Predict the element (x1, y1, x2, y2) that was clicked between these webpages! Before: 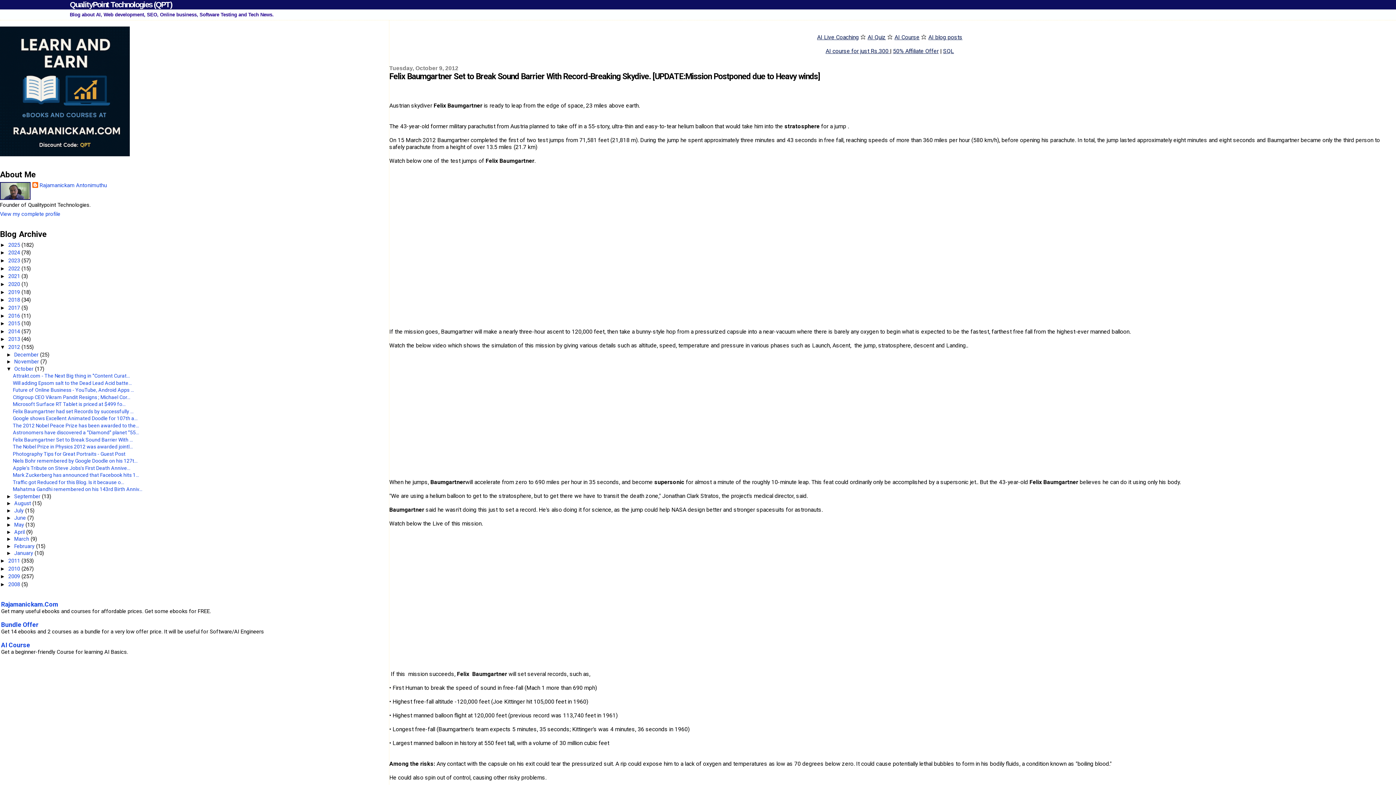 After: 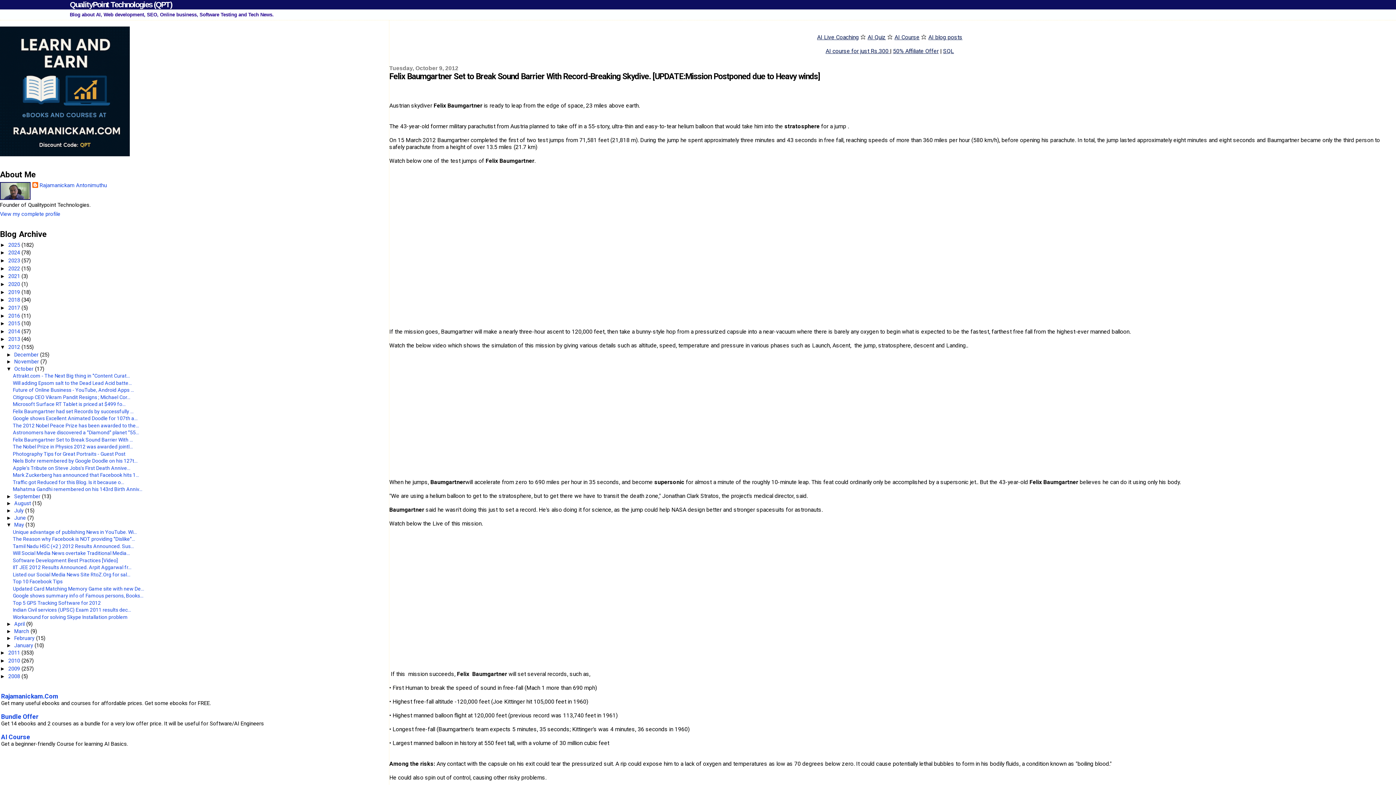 Action: label: ►   bbox: (6, 522, 14, 528)